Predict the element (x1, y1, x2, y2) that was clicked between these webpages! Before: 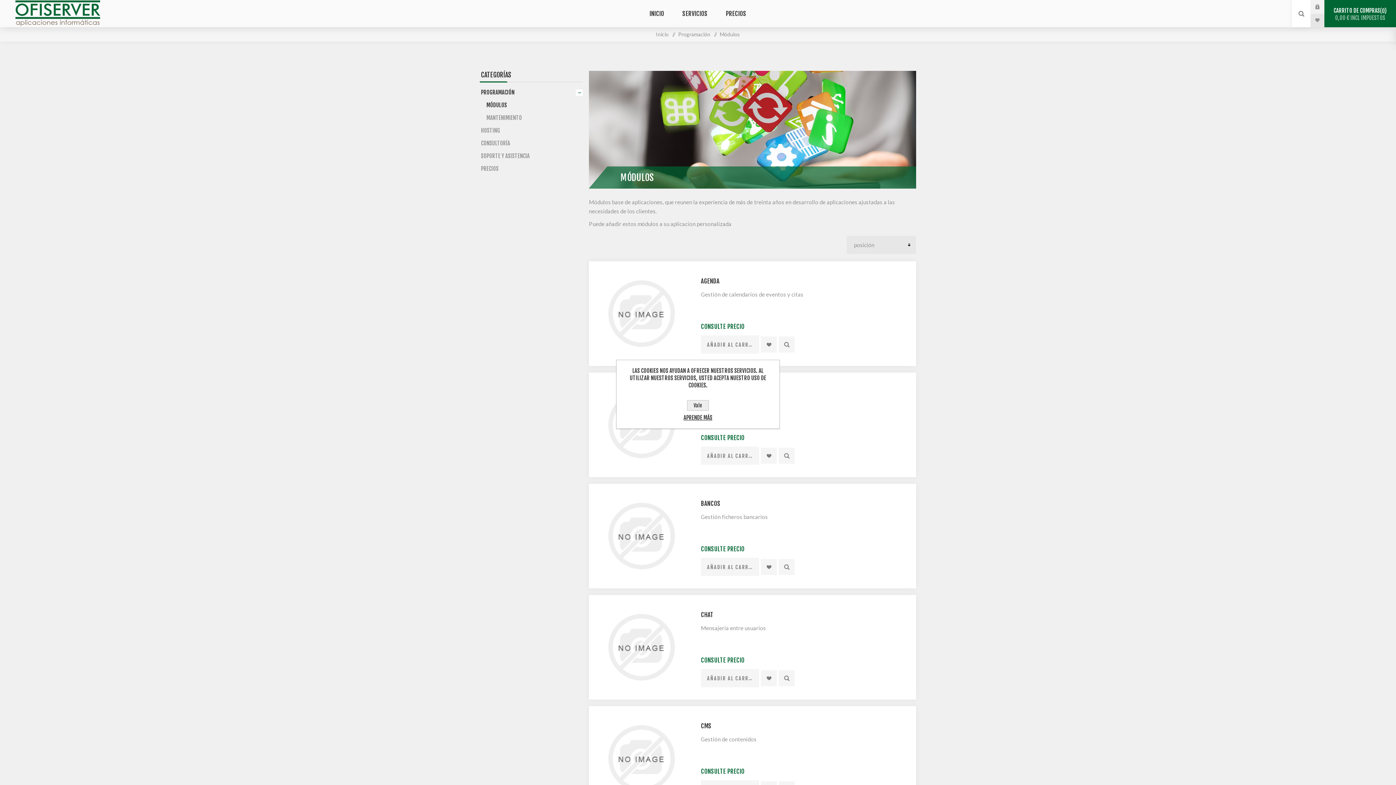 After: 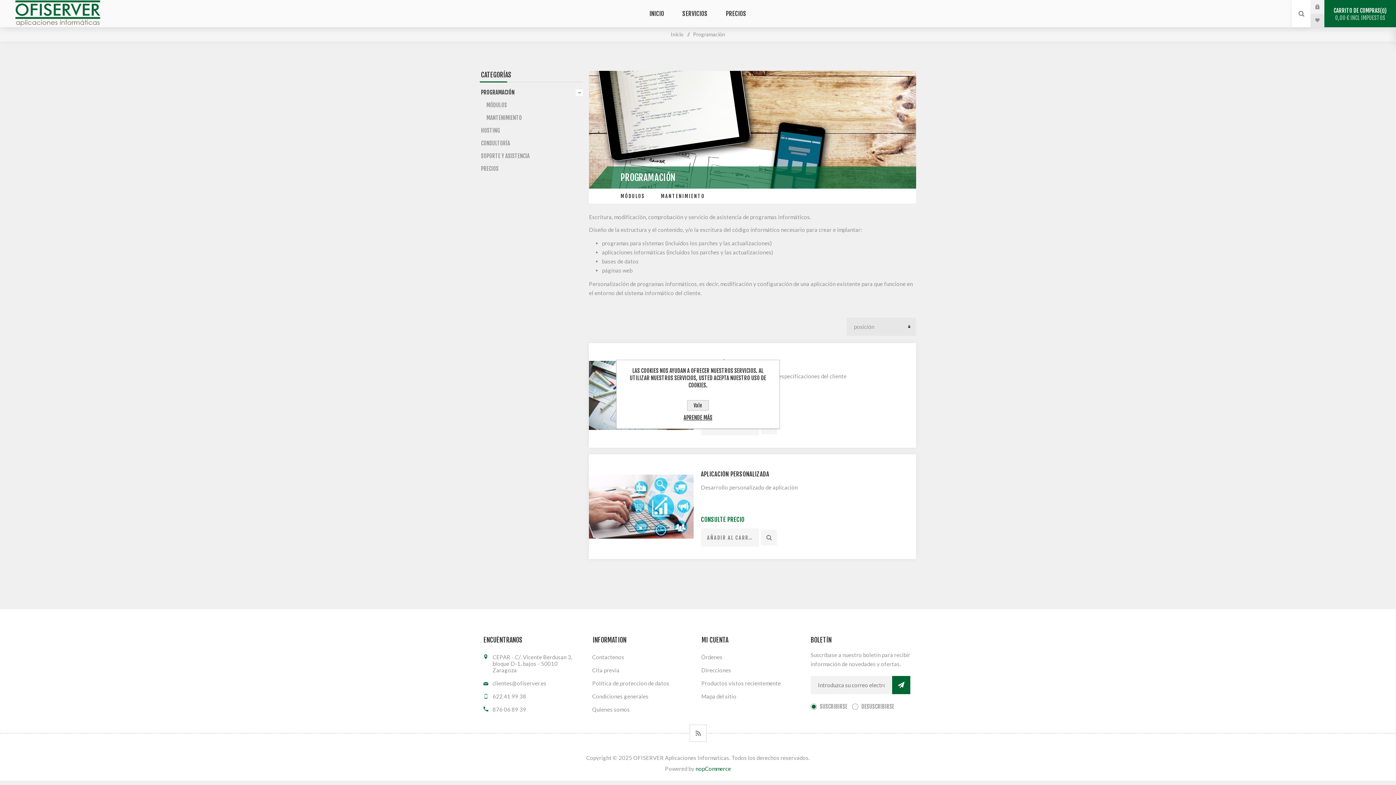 Action: bbox: (678, 27, 710, 41) label: Programación